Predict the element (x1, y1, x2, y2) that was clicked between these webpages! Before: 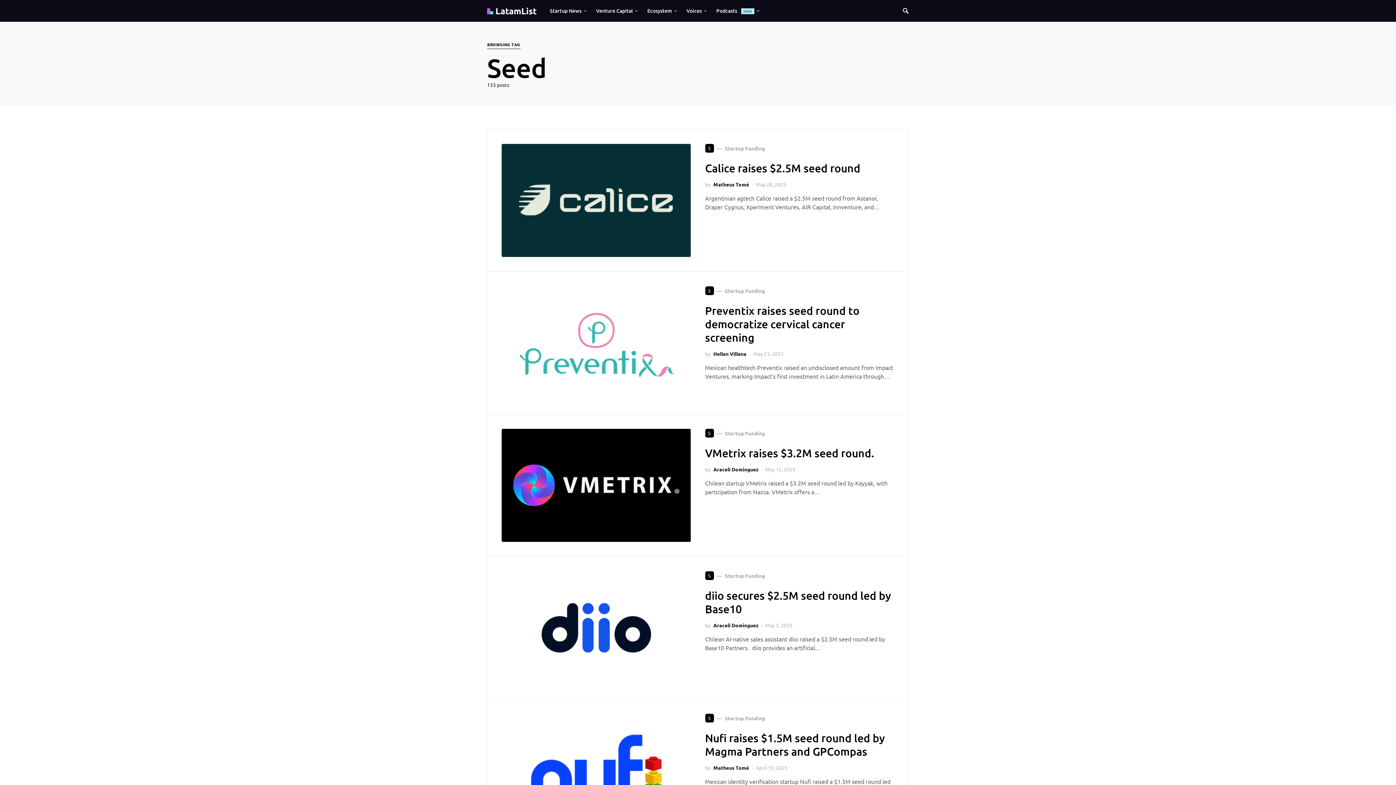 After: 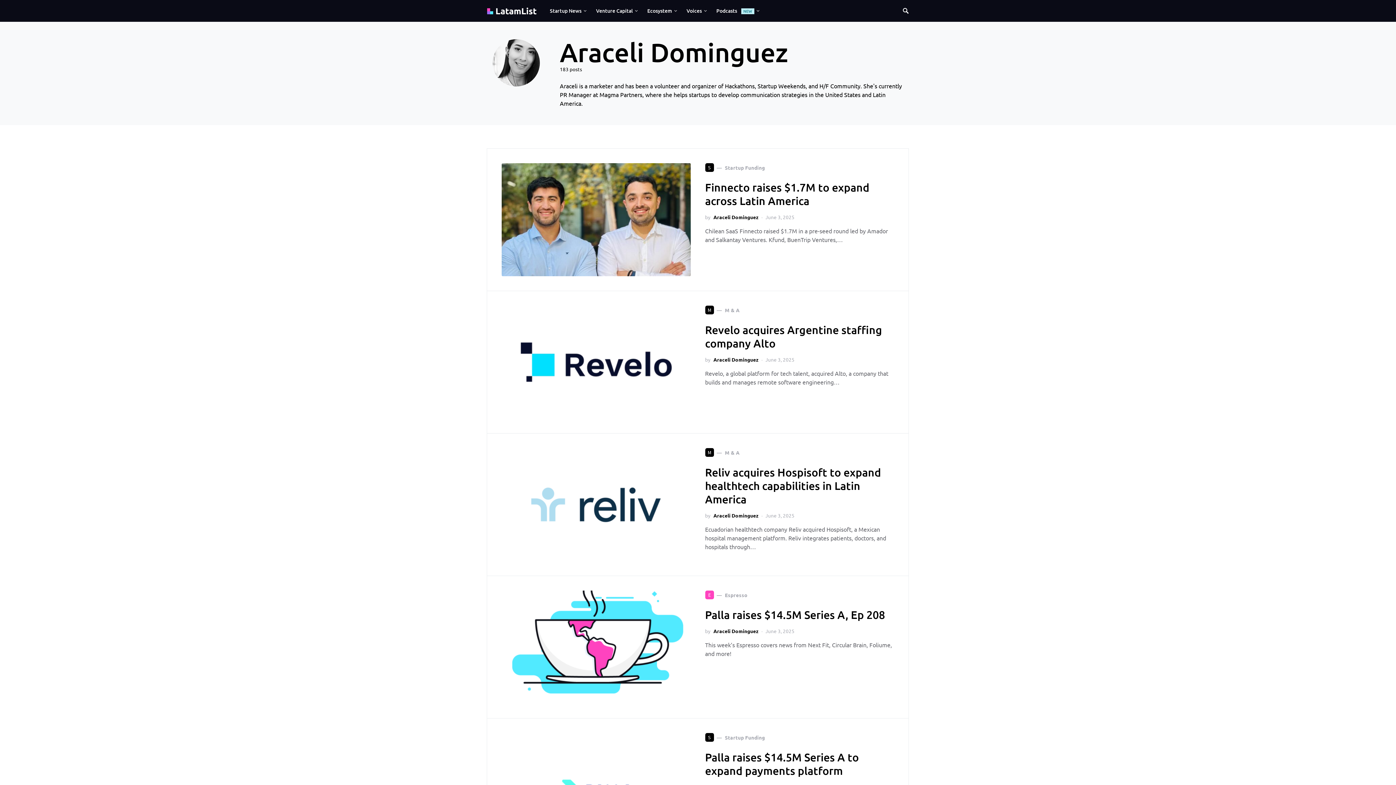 Action: bbox: (713, 621, 758, 629) label: Araceli Dominguez